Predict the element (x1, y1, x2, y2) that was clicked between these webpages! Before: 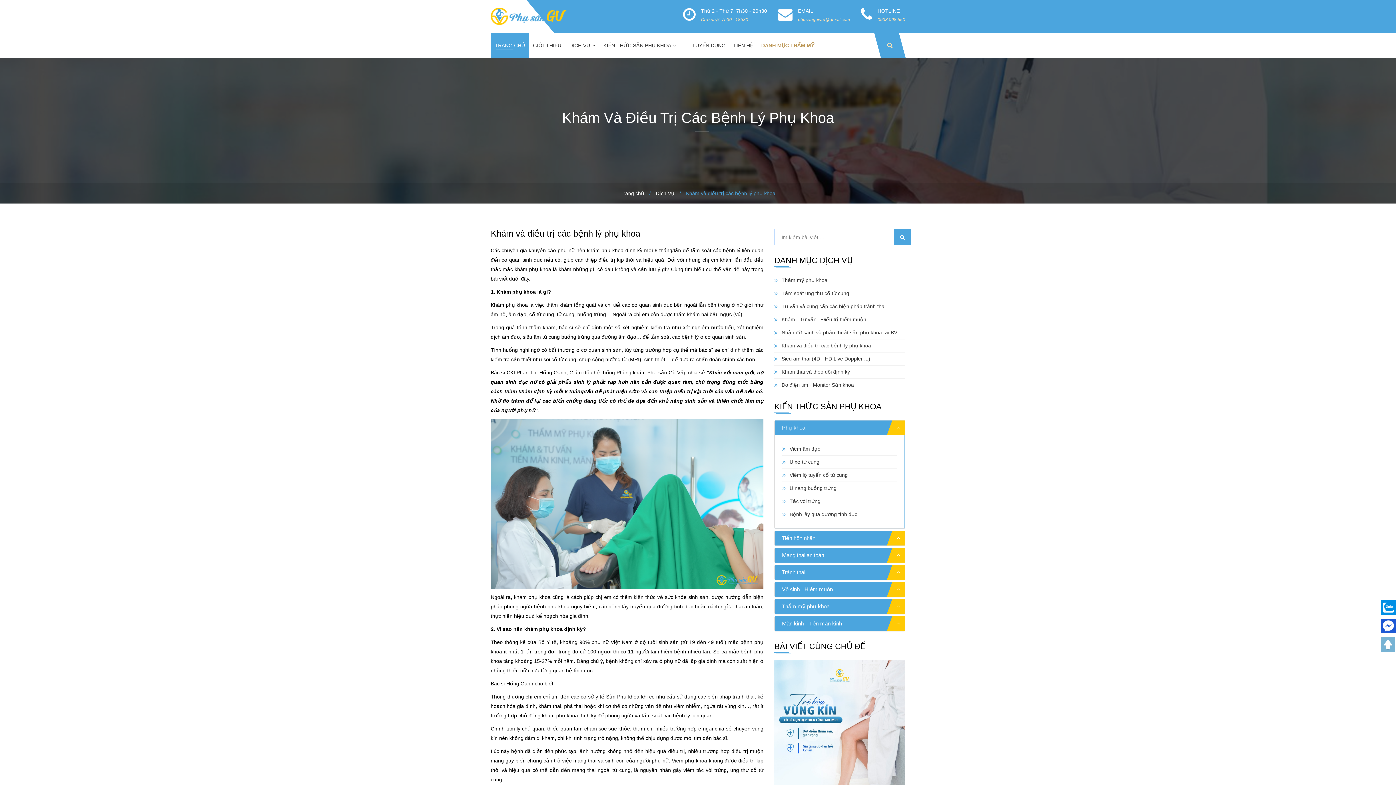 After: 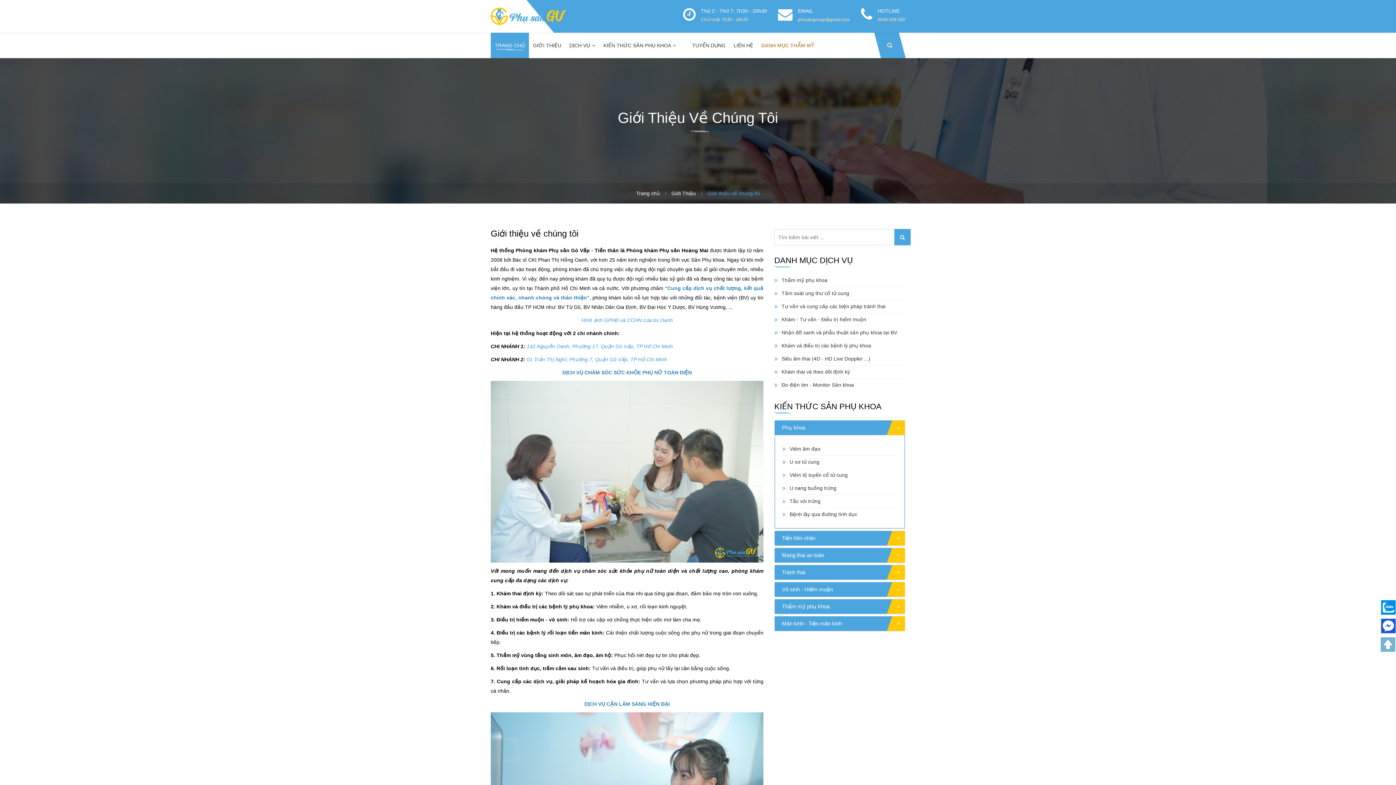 Action: label: GIỚI THIỆU bbox: (529, 32, 565, 58)